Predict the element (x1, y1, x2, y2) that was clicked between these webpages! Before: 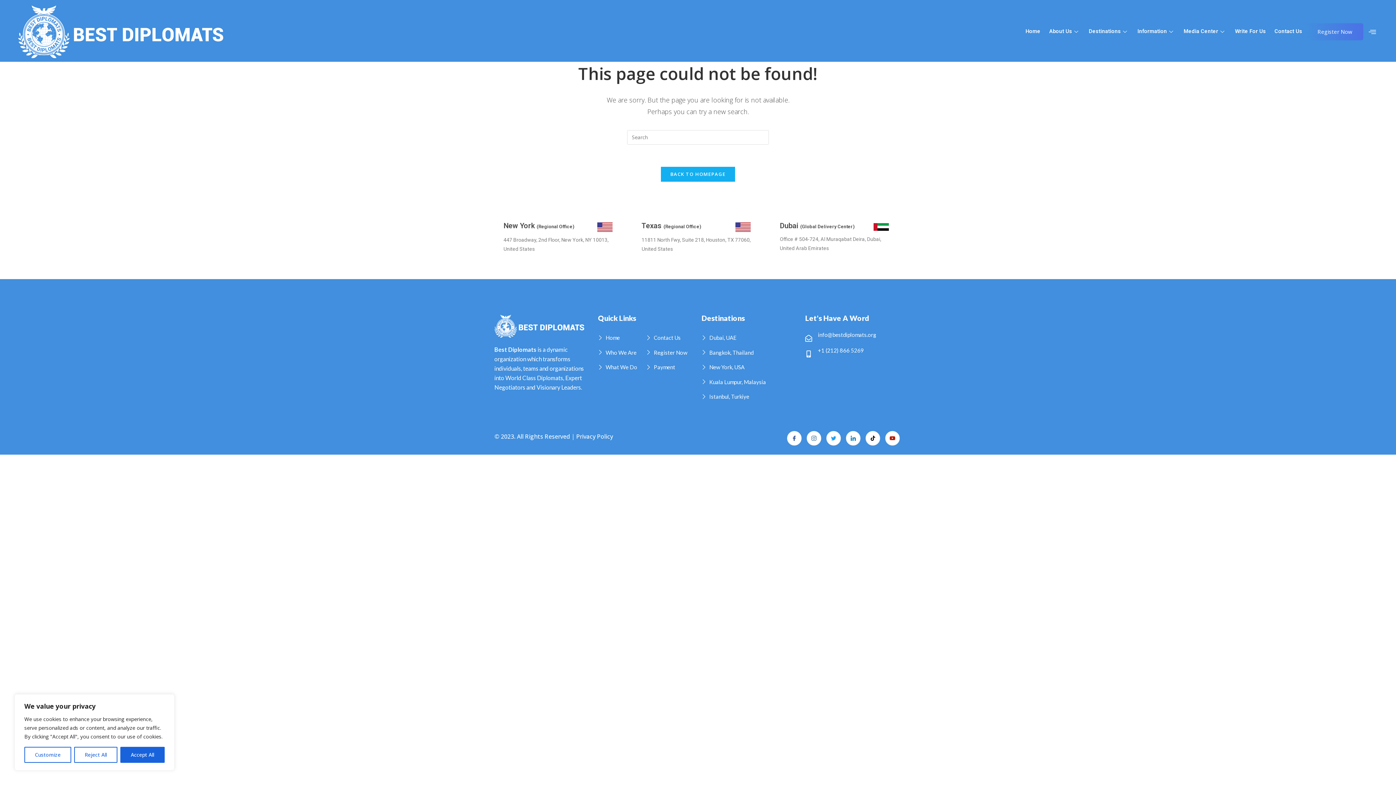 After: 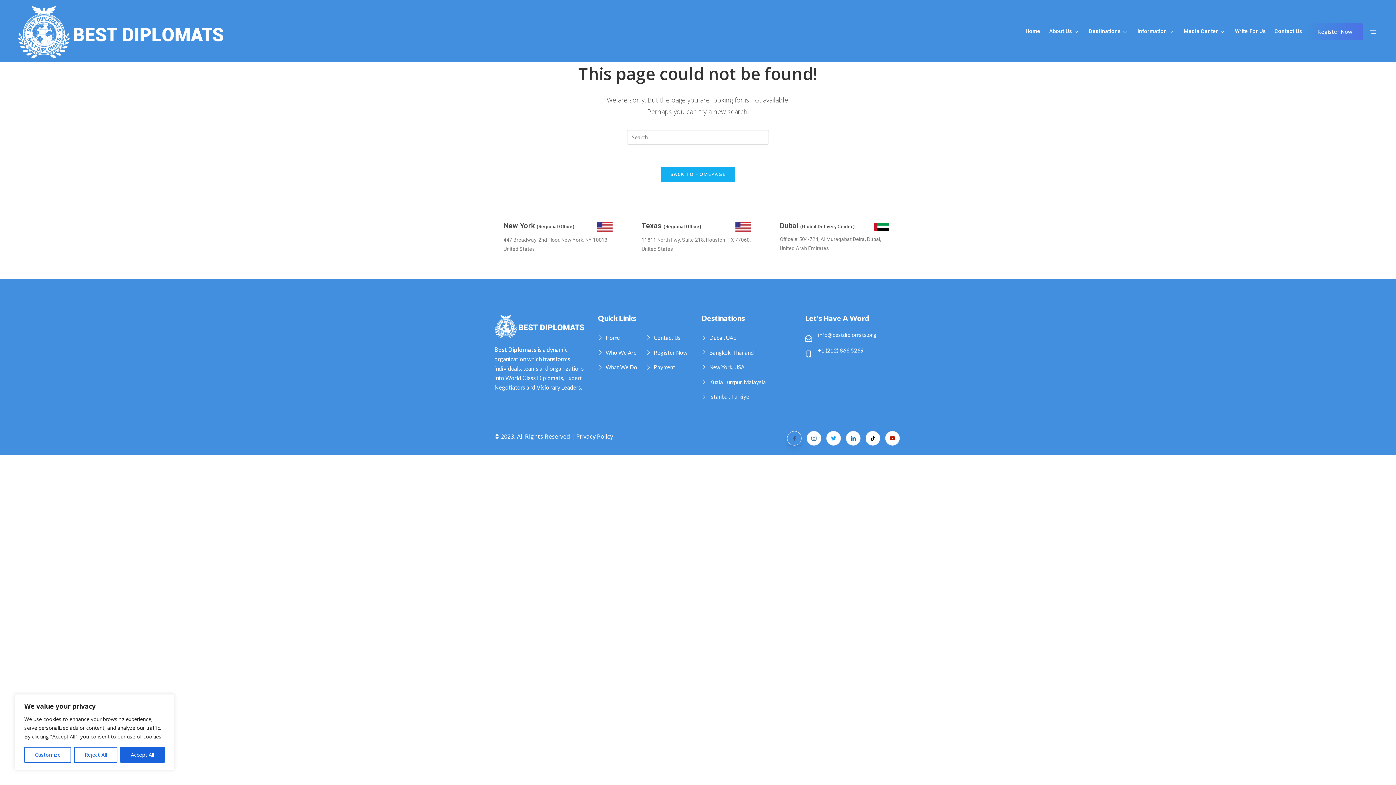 Action: label: Facebook bbox: (787, 431, 801, 445)